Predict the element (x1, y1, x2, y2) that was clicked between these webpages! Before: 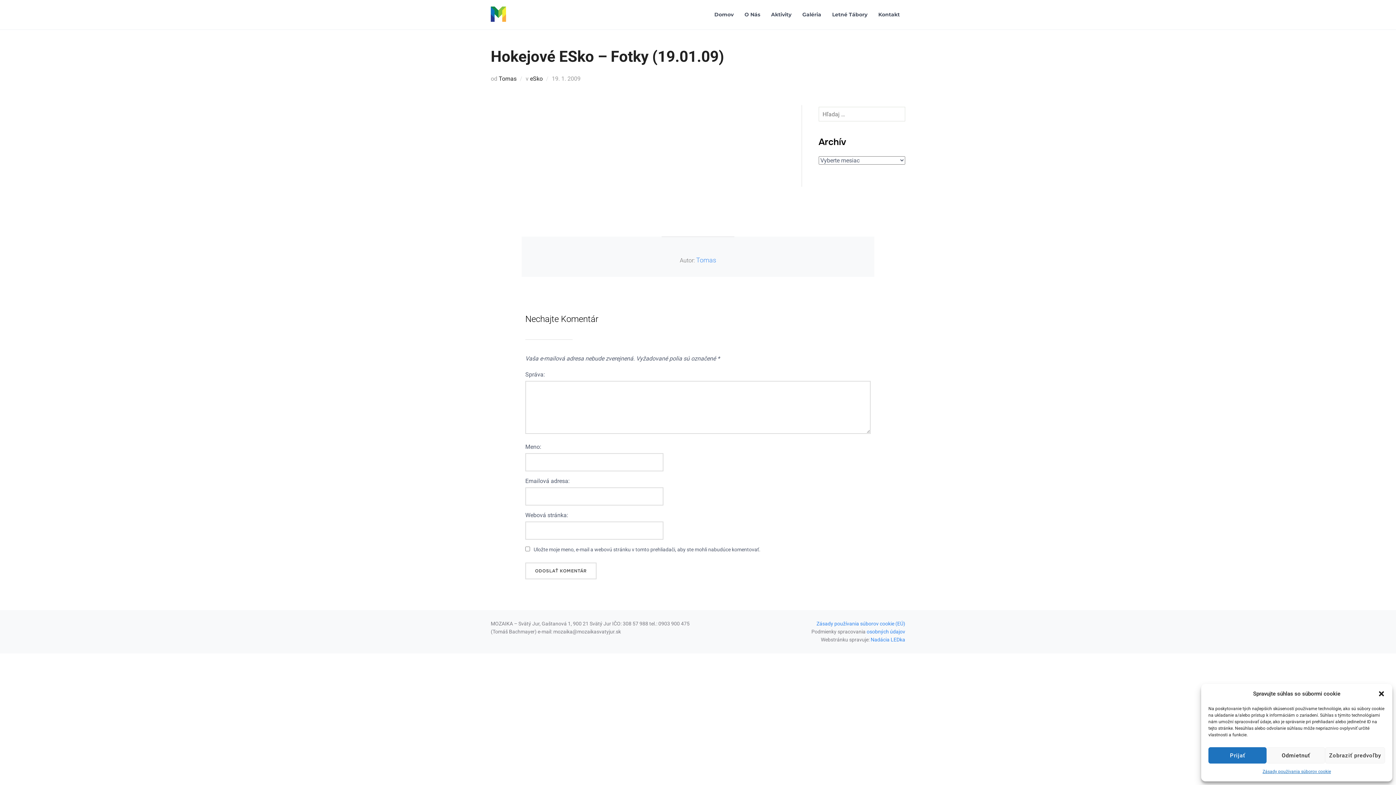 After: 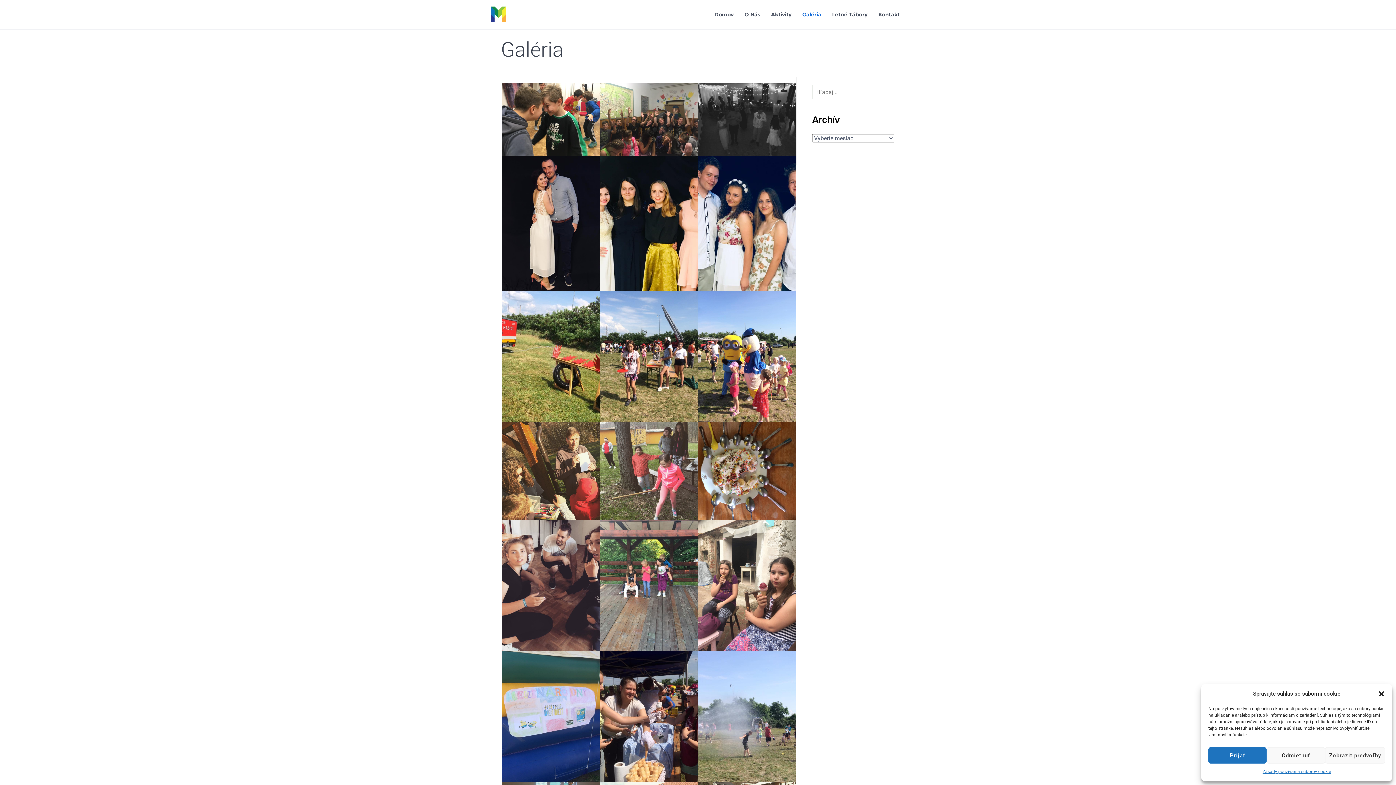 Action: bbox: (802, 9, 821, 20) label: Galéria